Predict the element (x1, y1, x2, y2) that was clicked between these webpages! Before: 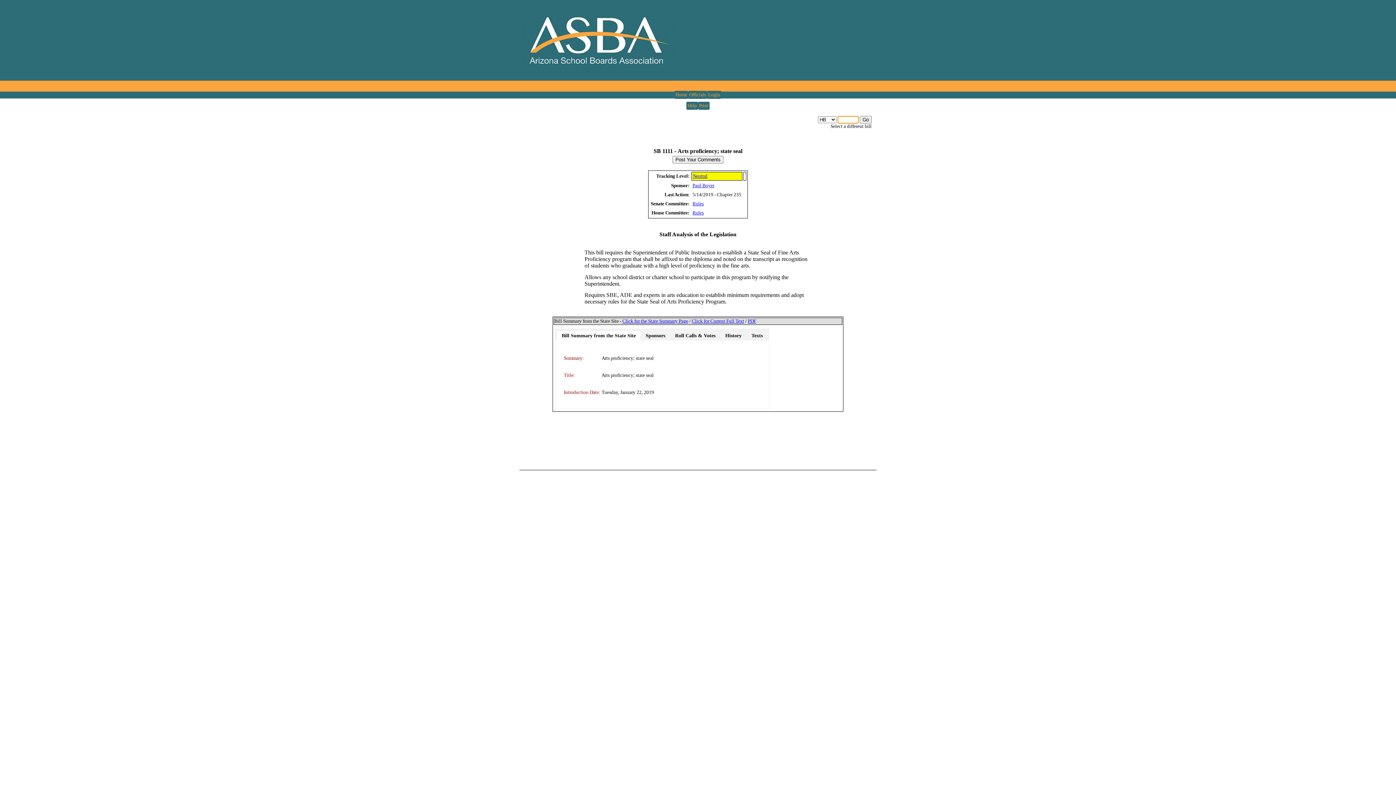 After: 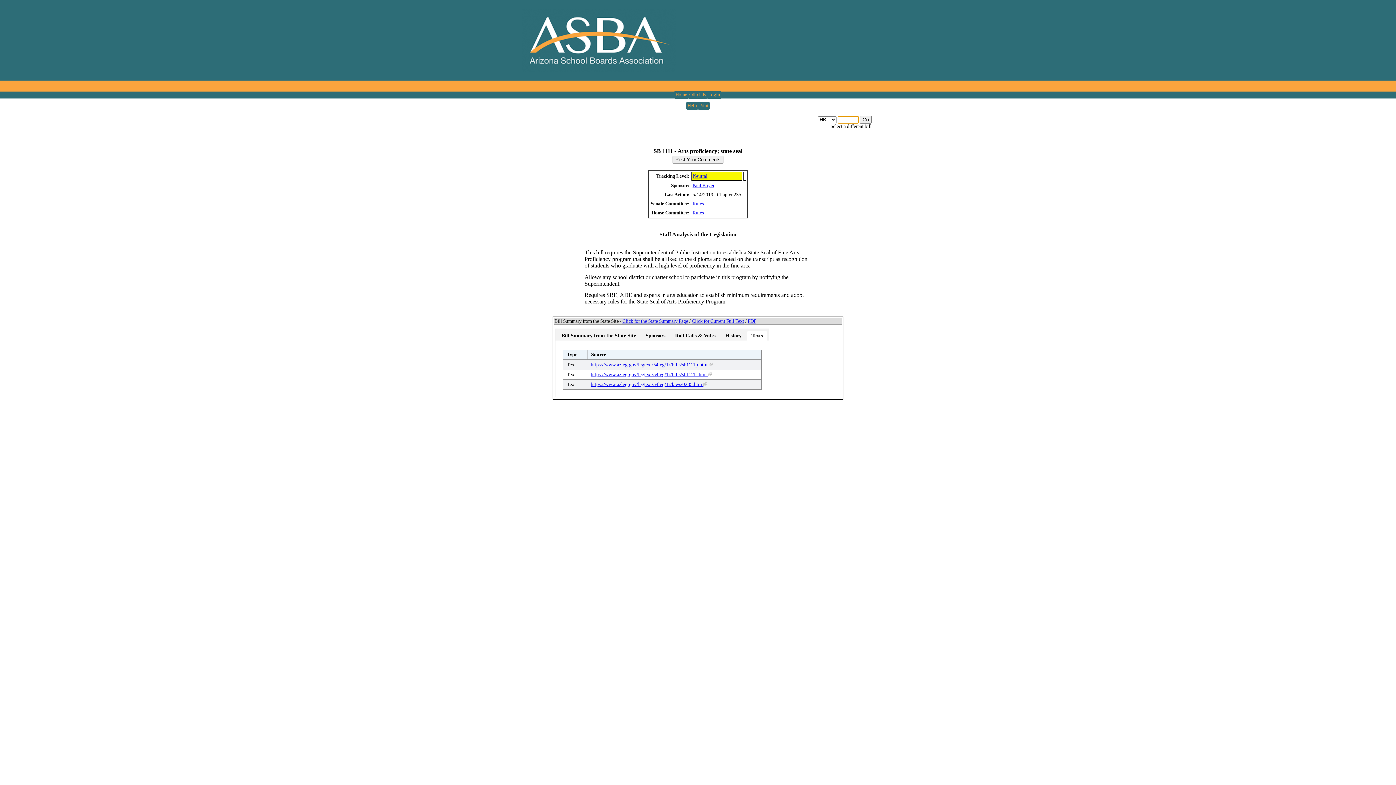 Action: label: Texts bbox: (747, 331, 767, 340)